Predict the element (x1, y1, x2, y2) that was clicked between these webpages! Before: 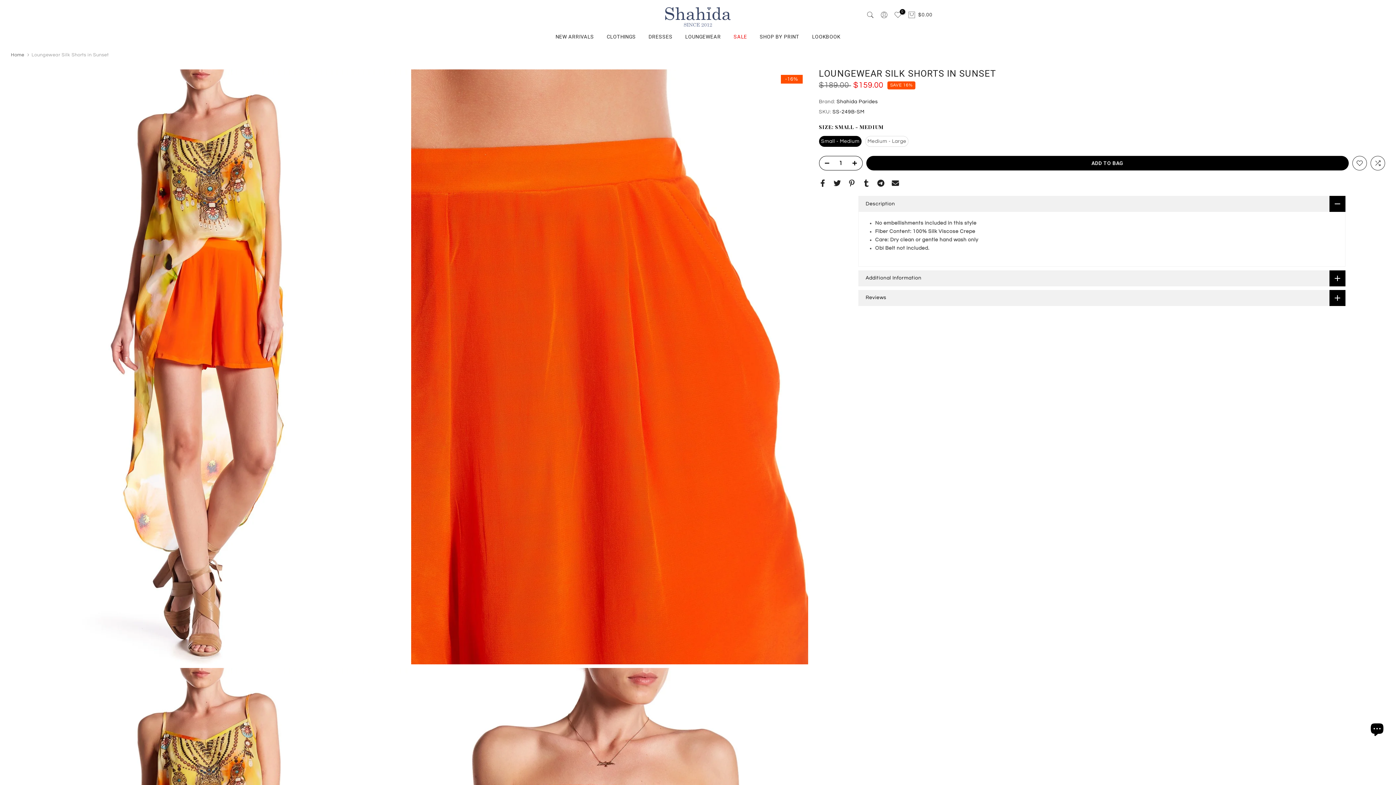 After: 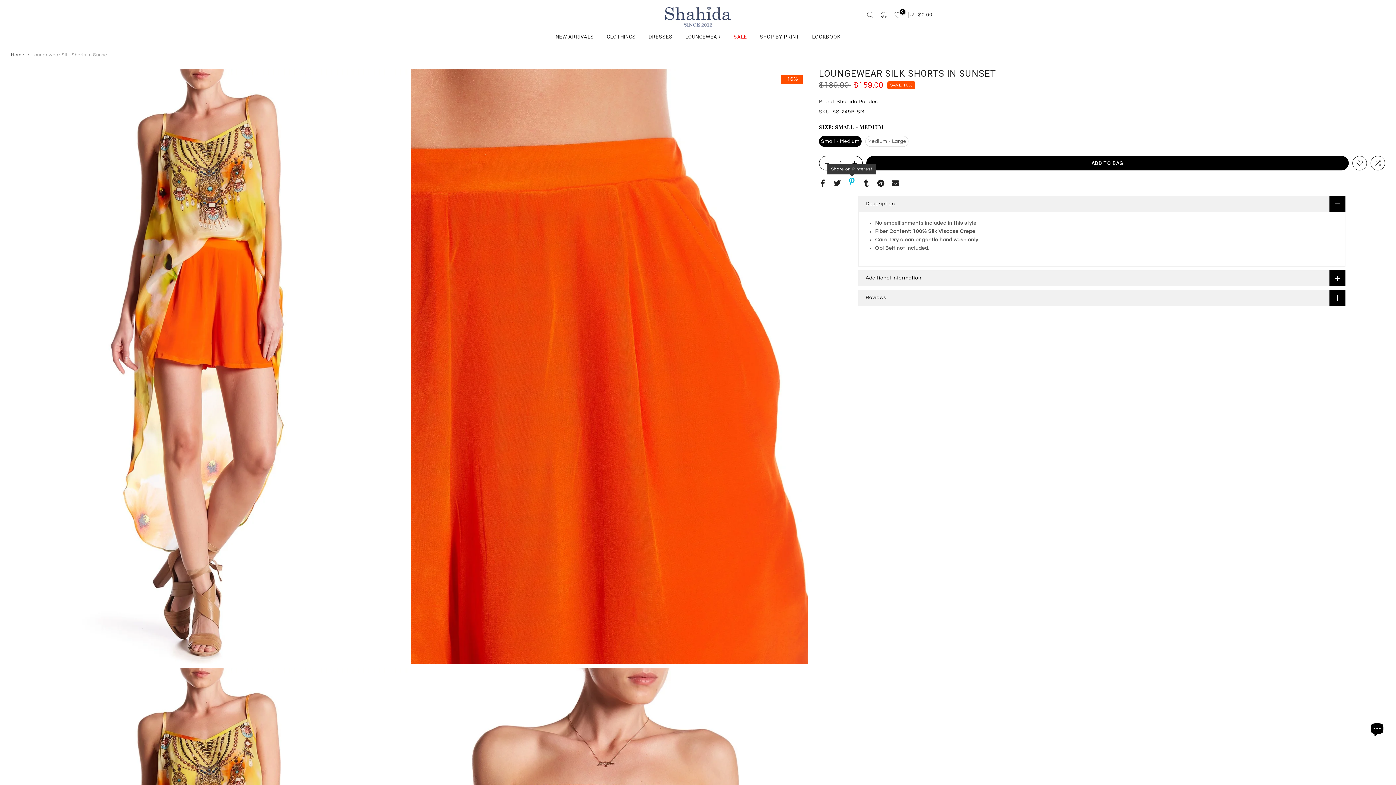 Action: bbox: (848, 177, 855, 188)